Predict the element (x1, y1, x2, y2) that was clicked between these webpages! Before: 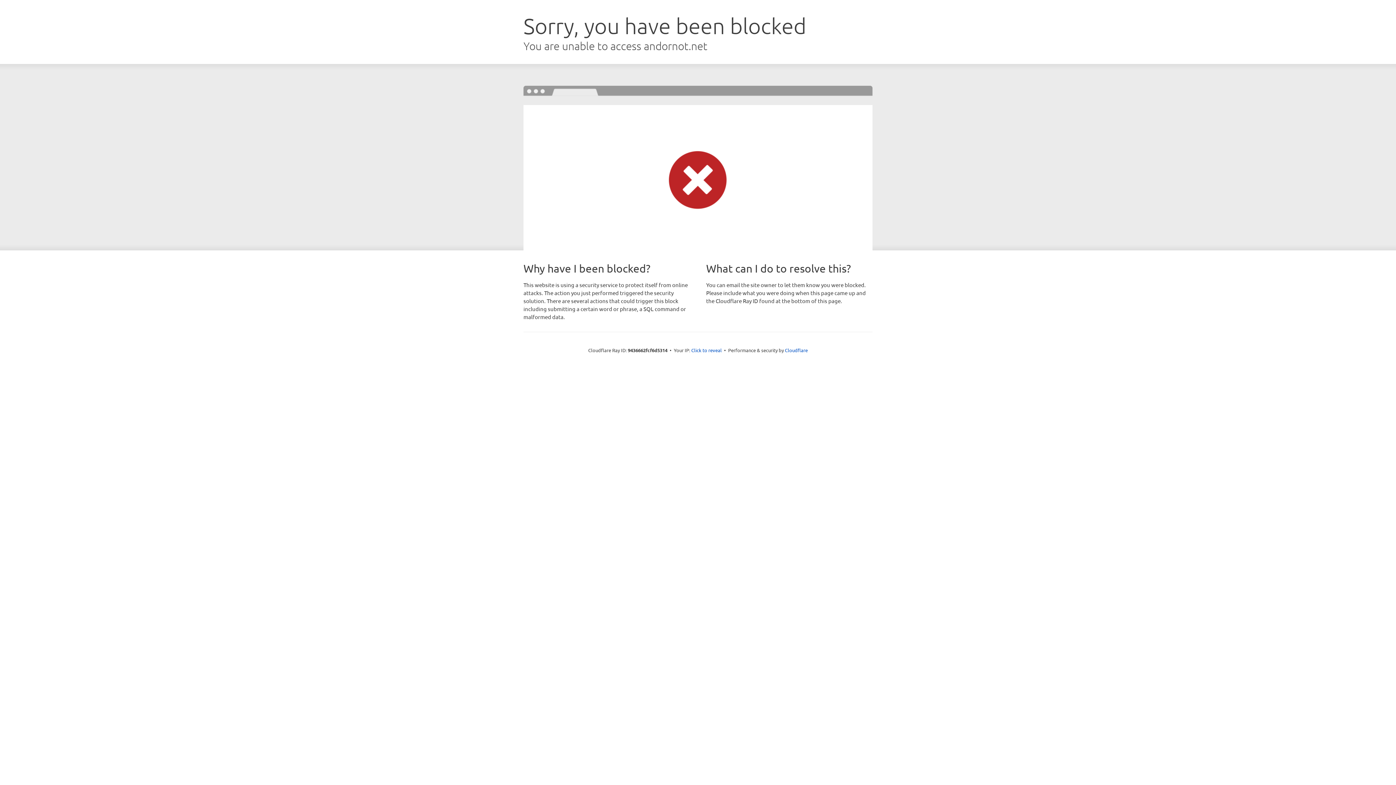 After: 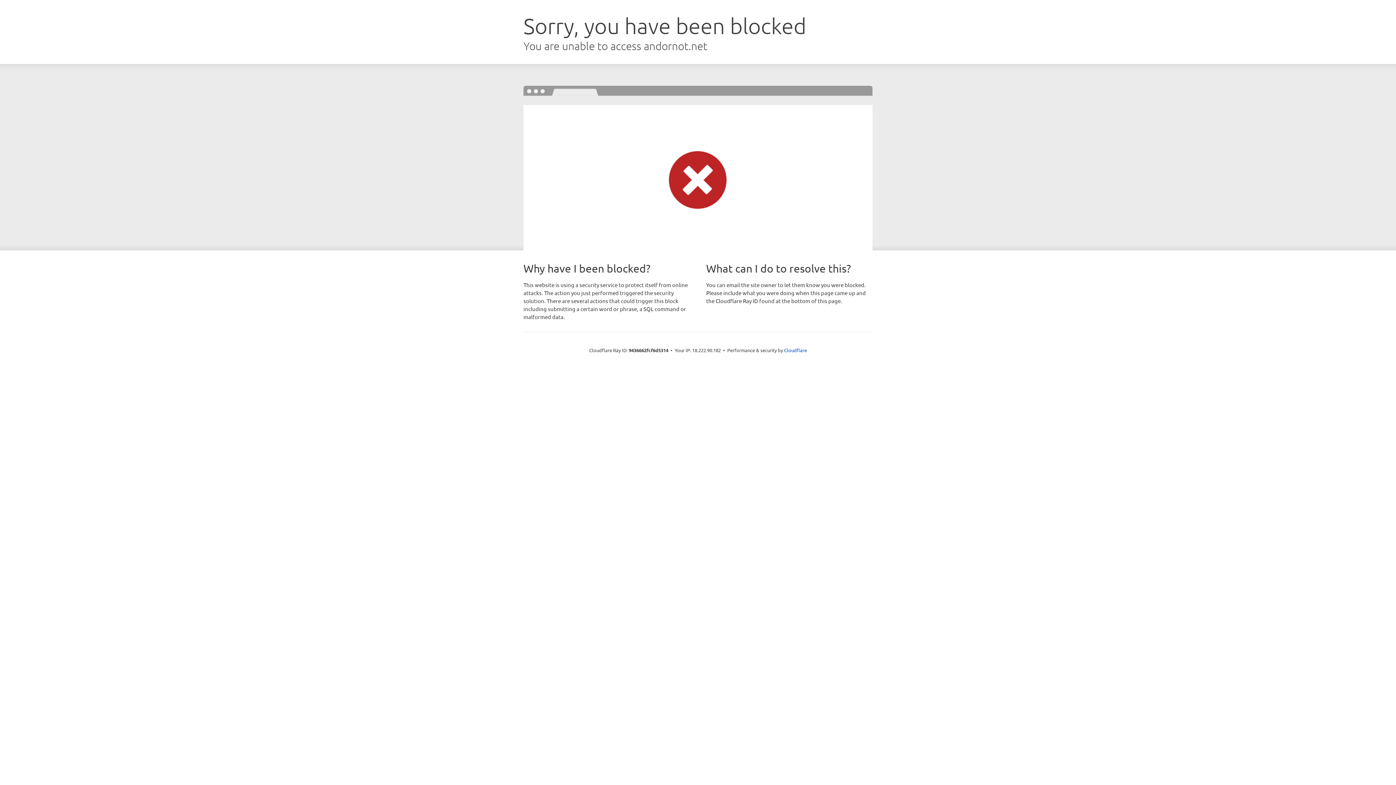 Action: bbox: (691, 346, 722, 353) label: Click to reveal